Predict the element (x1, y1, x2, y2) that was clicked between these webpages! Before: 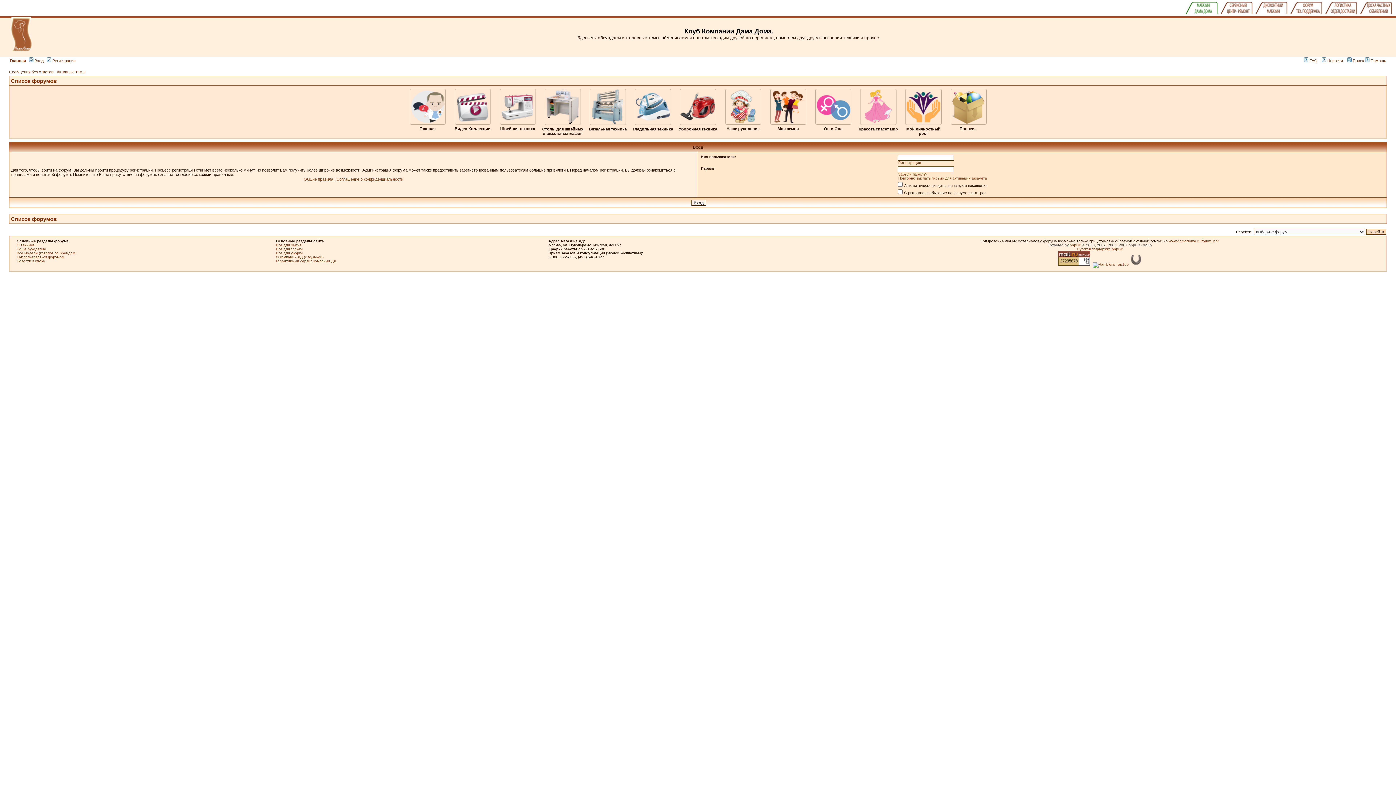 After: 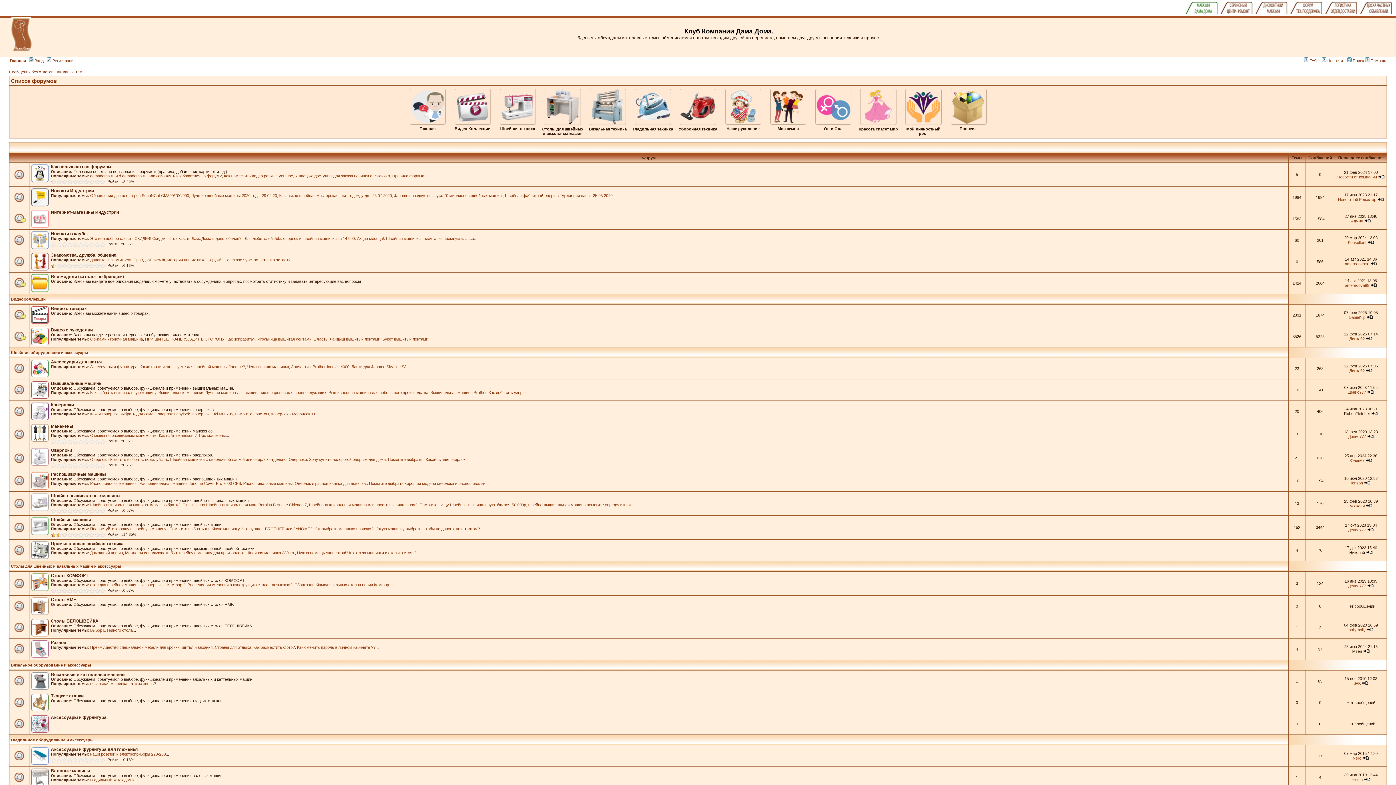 Action: bbox: (1290, 10, 1322, 14)